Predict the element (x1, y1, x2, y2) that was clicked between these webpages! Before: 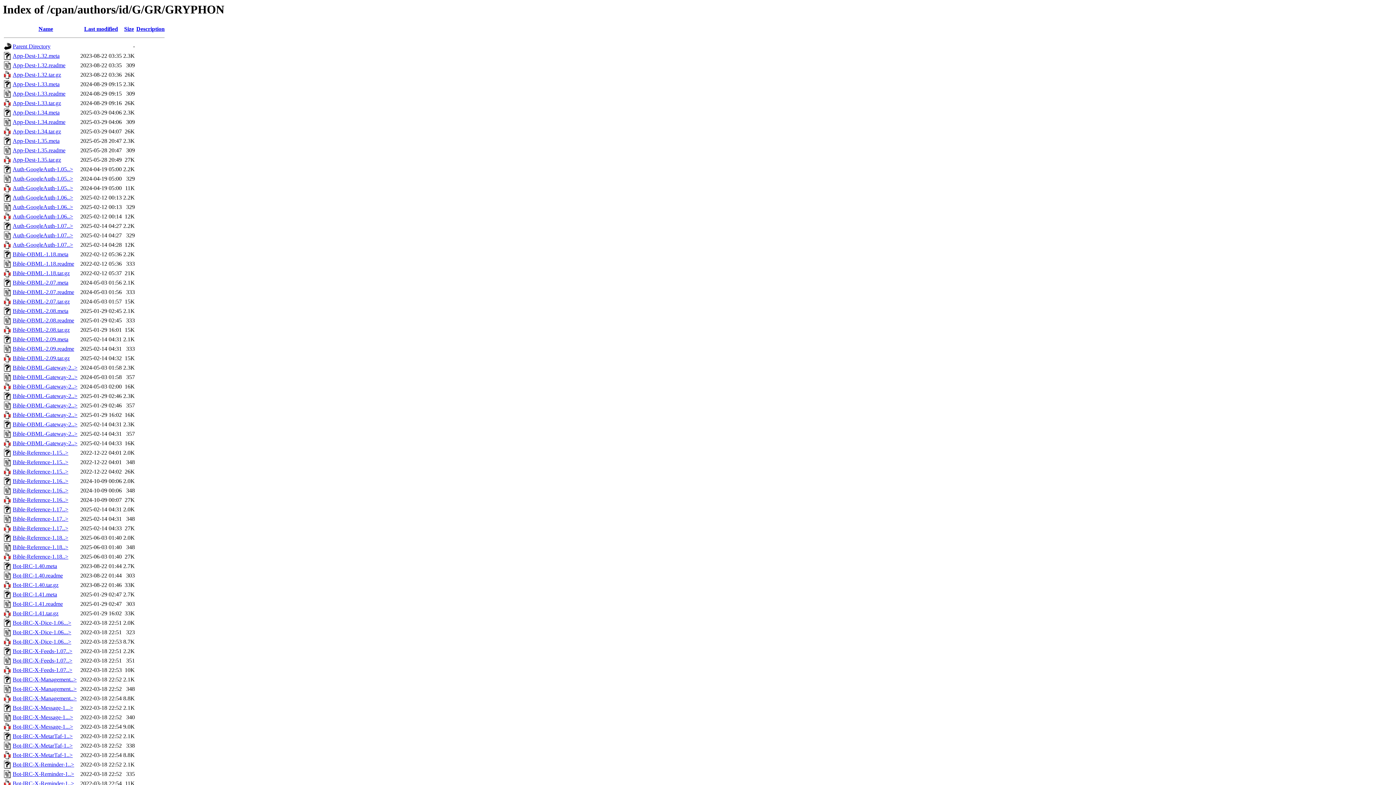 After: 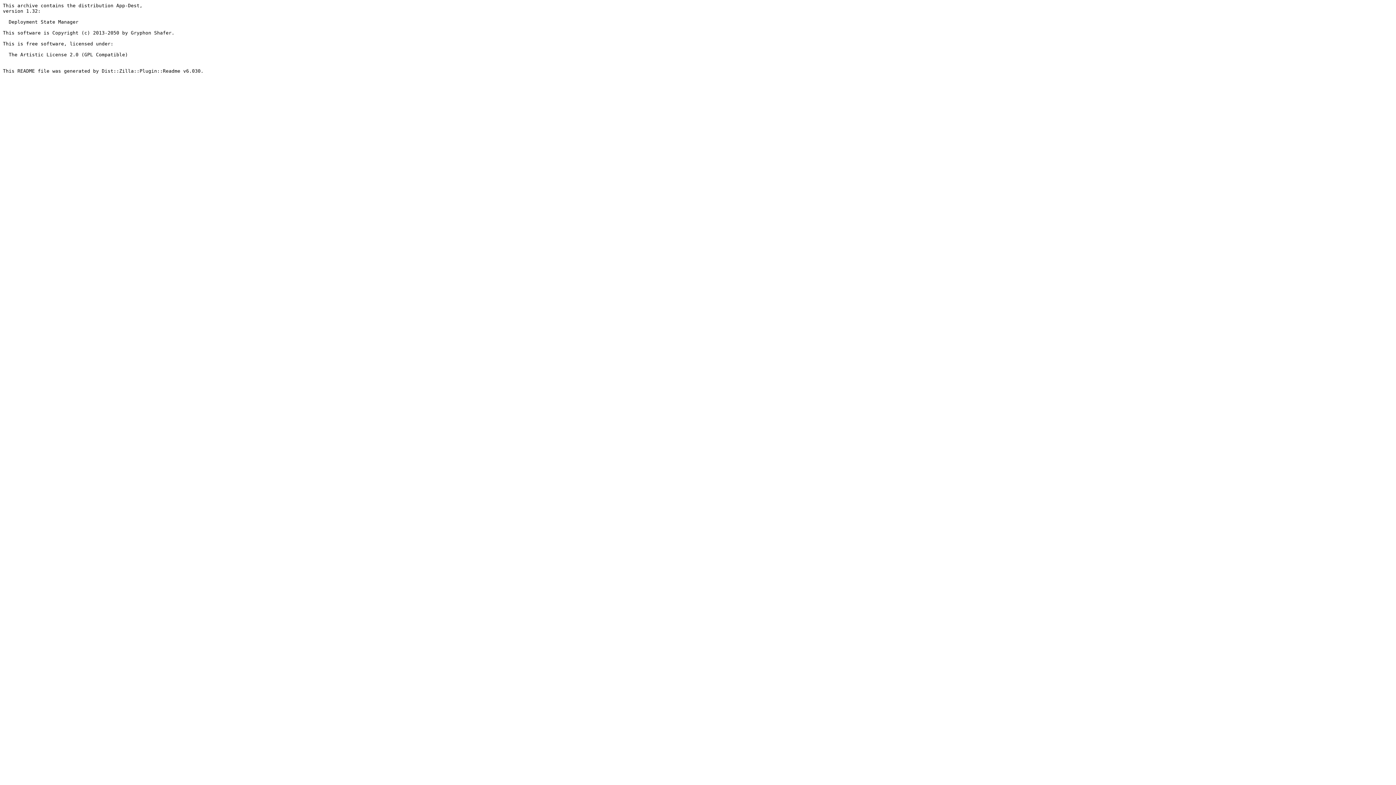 Action: bbox: (12, 62, 65, 68) label: App-Dest-1.32.readme